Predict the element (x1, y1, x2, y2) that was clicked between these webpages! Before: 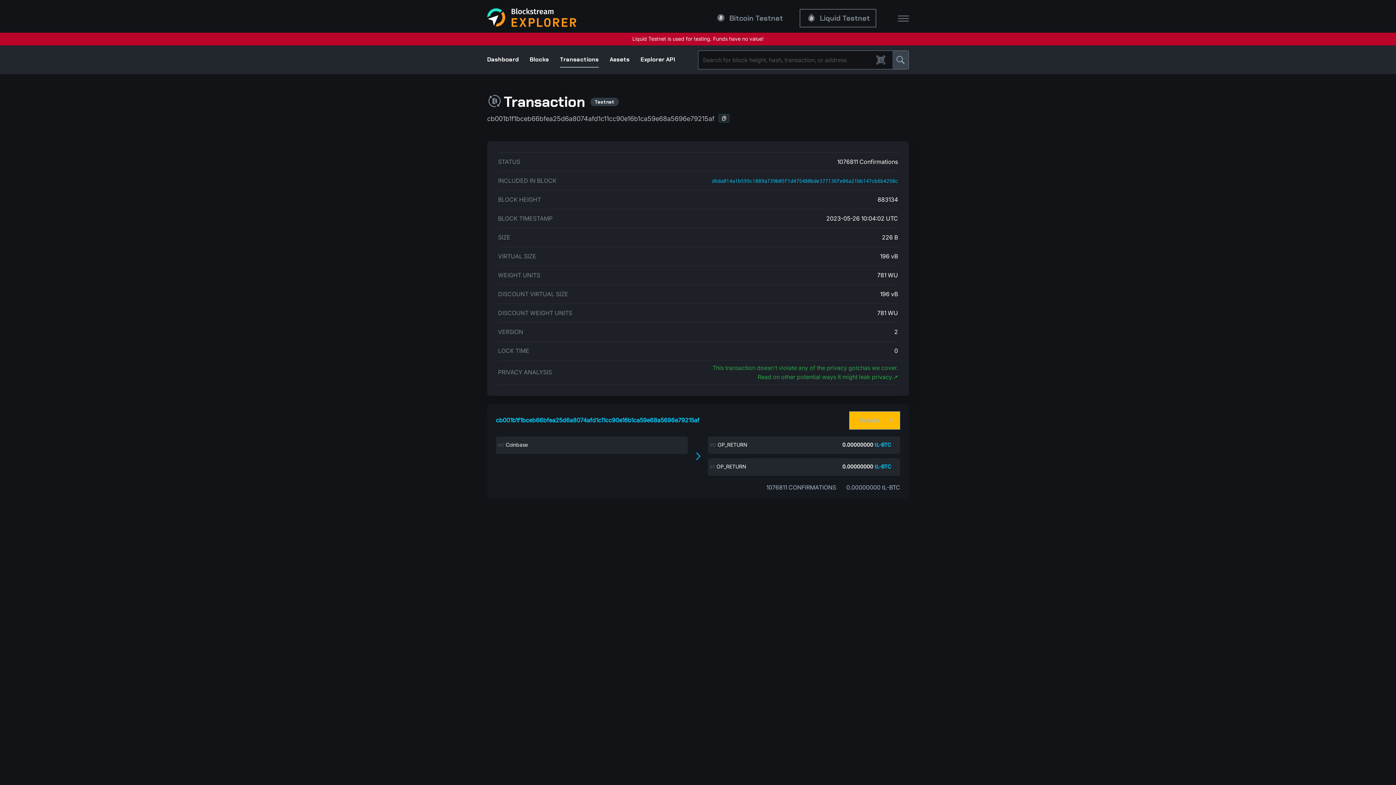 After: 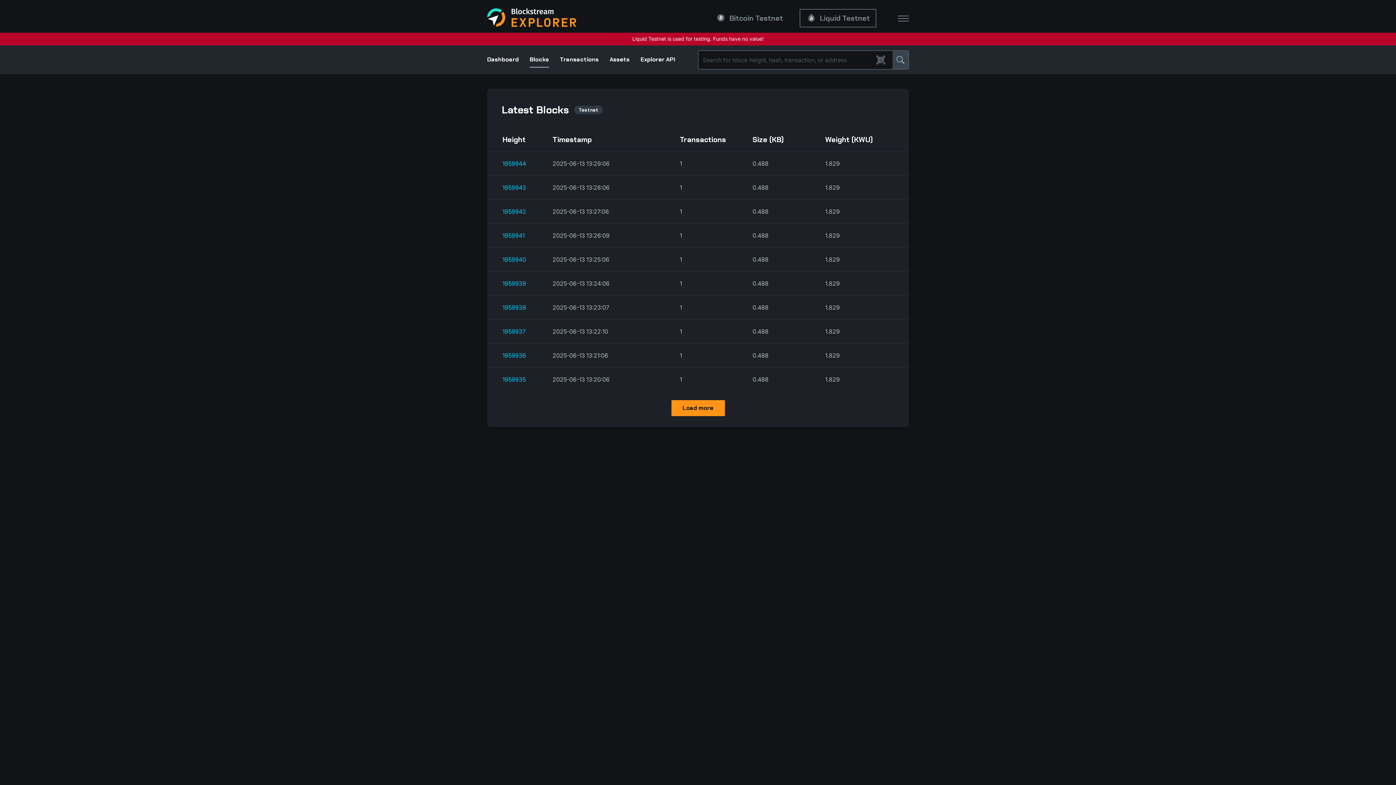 Action: label: Blocks bbox: (529, 55, 549, 67)